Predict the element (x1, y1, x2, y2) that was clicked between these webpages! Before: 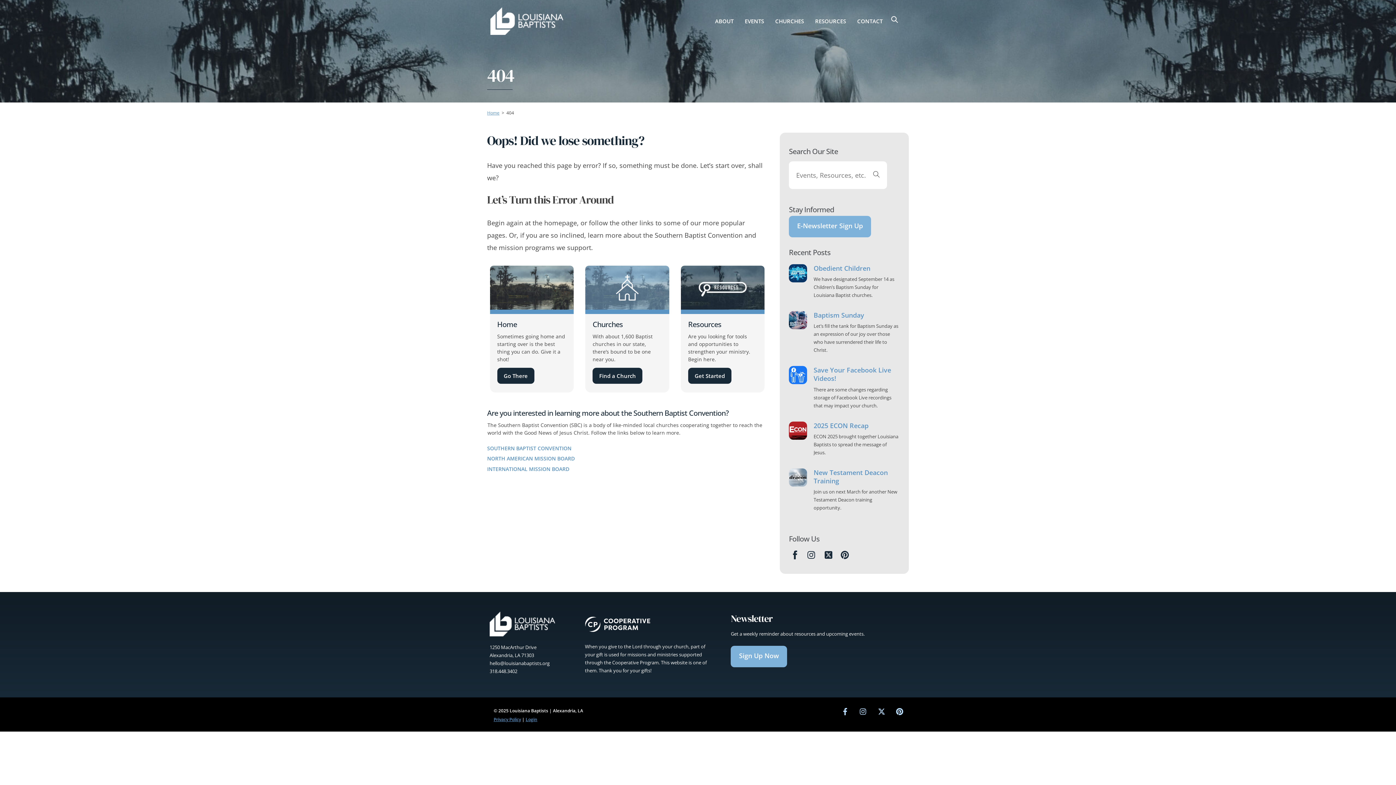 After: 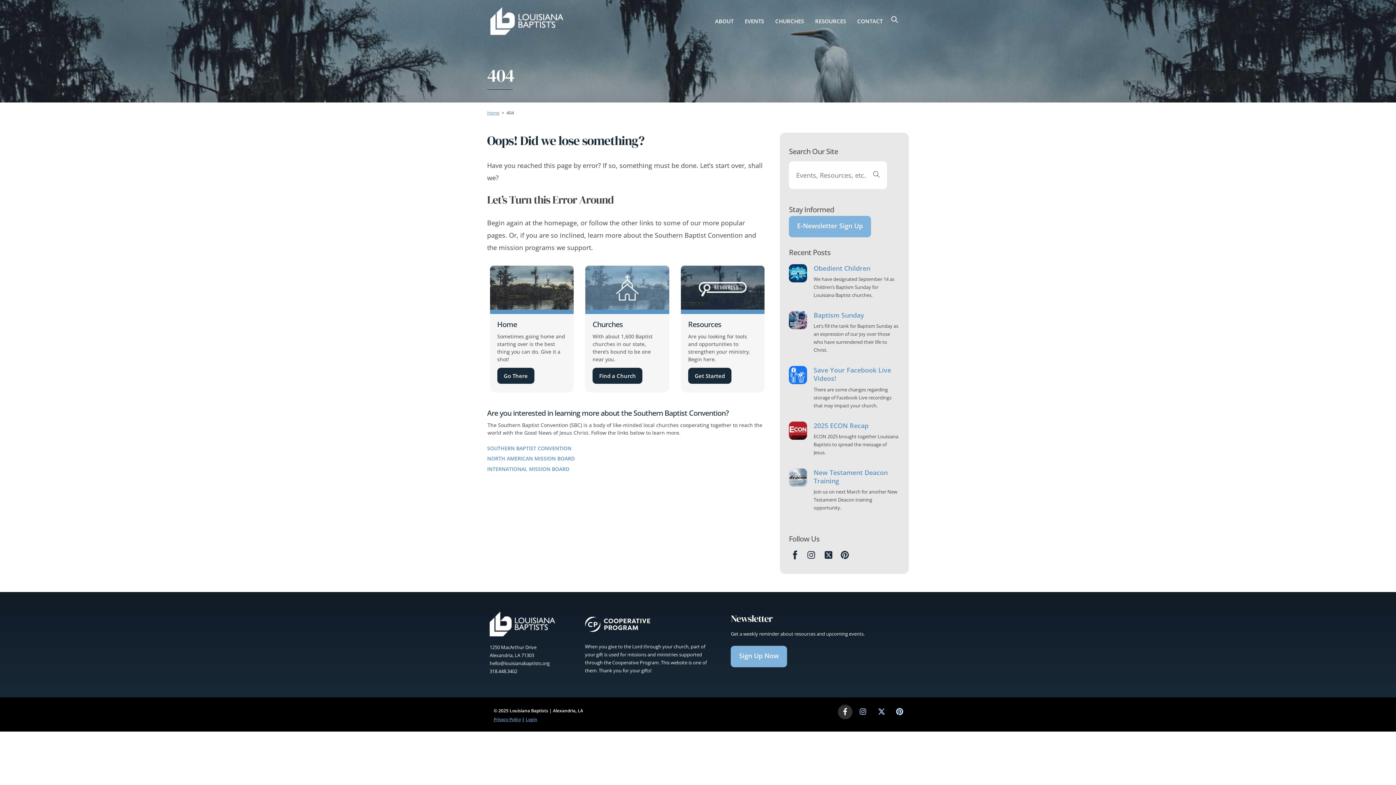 Action: bbox: (838, 707, 852, 715) label: facebook